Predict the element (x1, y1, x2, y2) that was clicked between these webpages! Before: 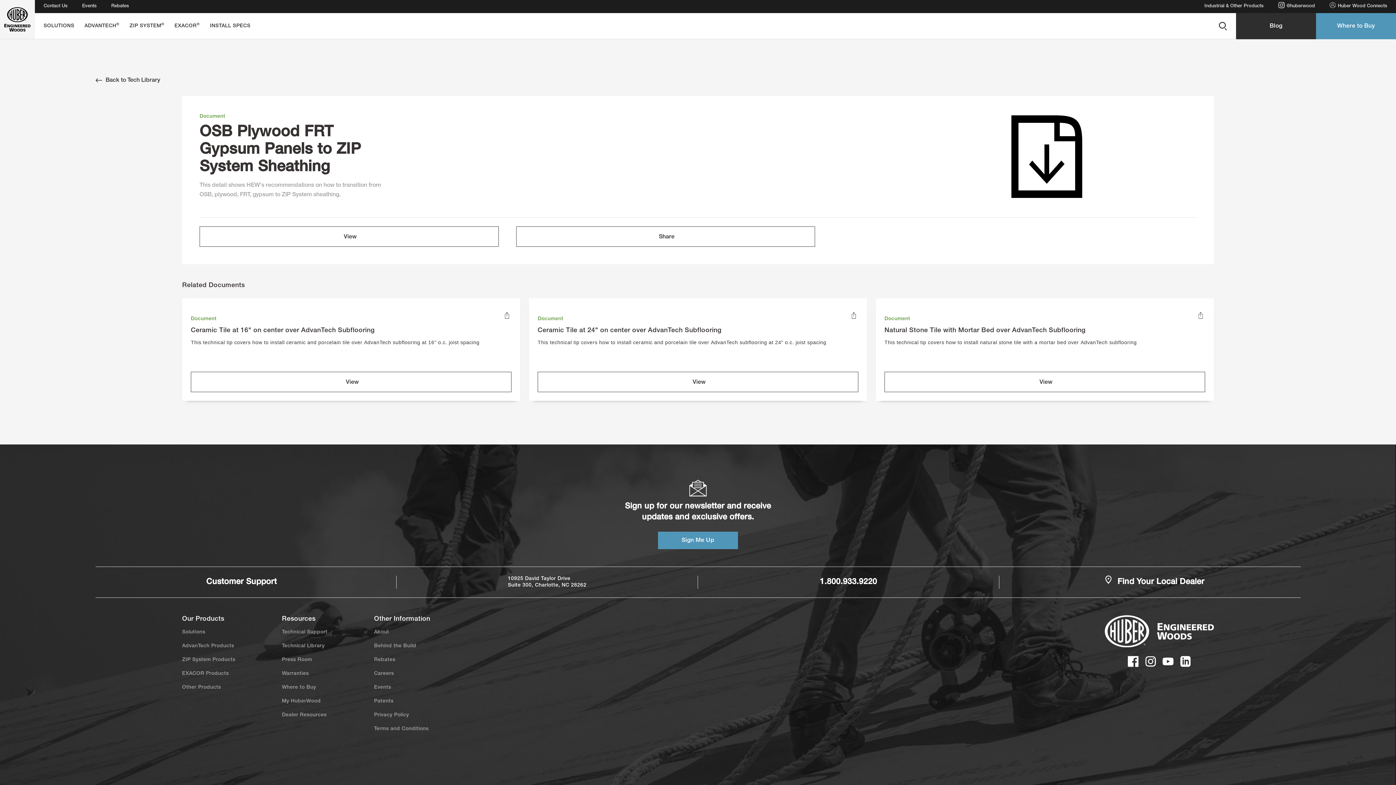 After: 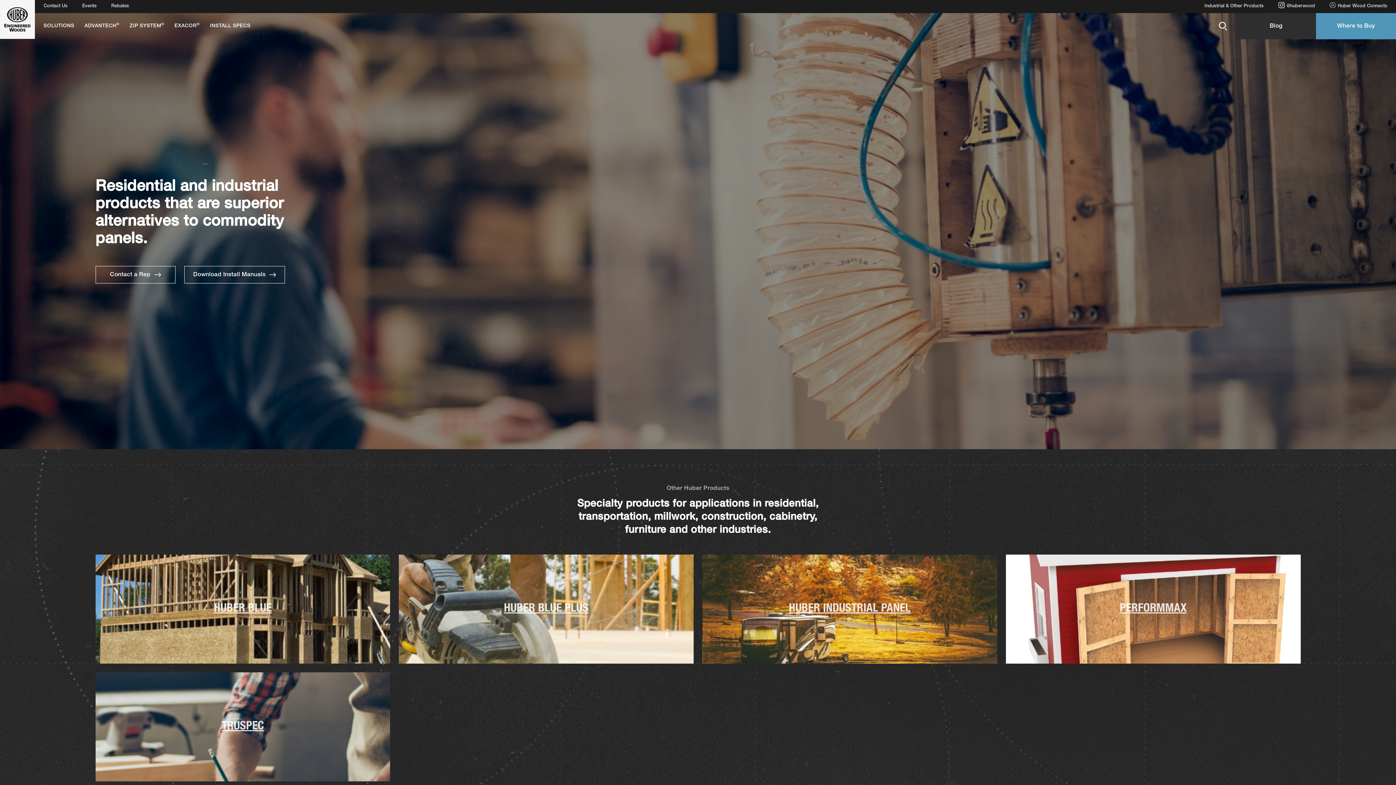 Action: bbox: (182, 684, 221, 691) label: Other Products